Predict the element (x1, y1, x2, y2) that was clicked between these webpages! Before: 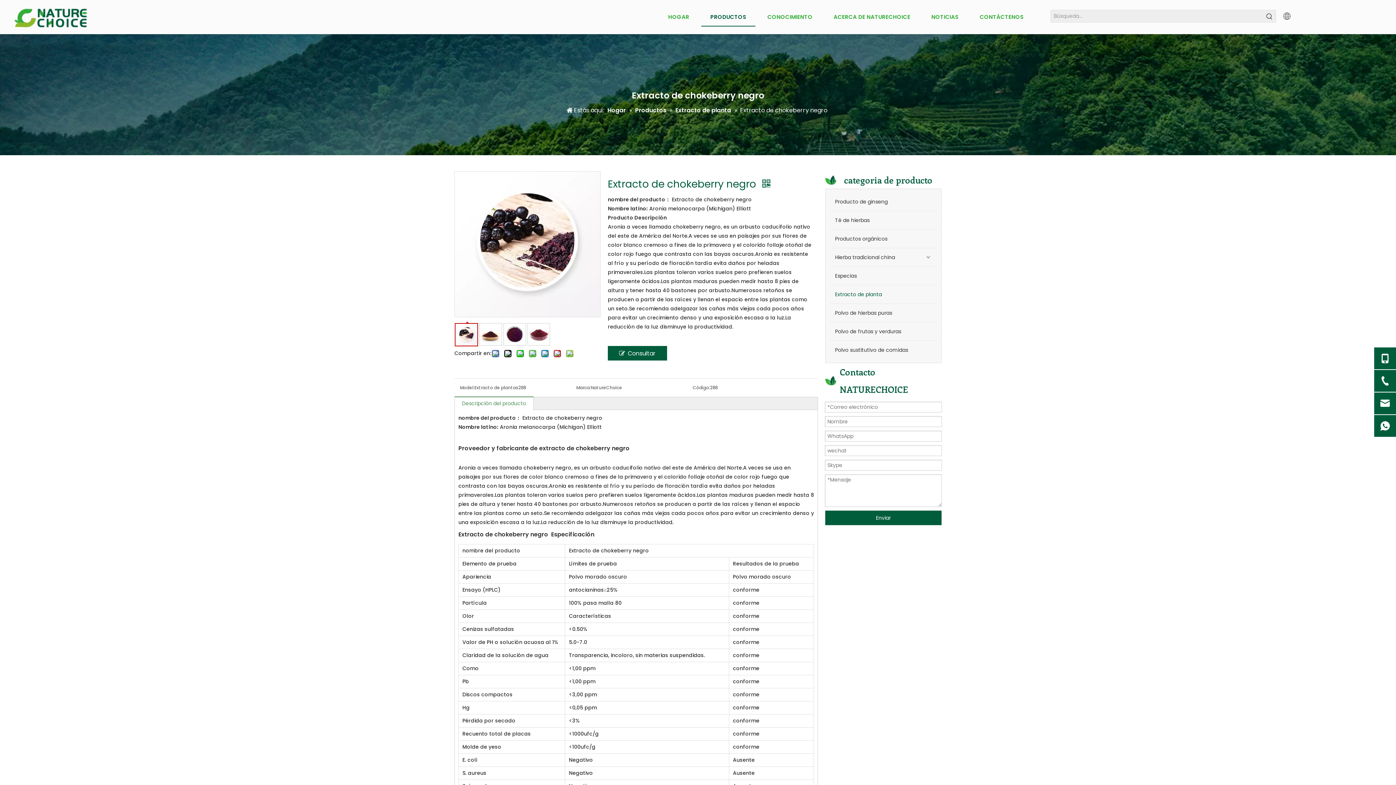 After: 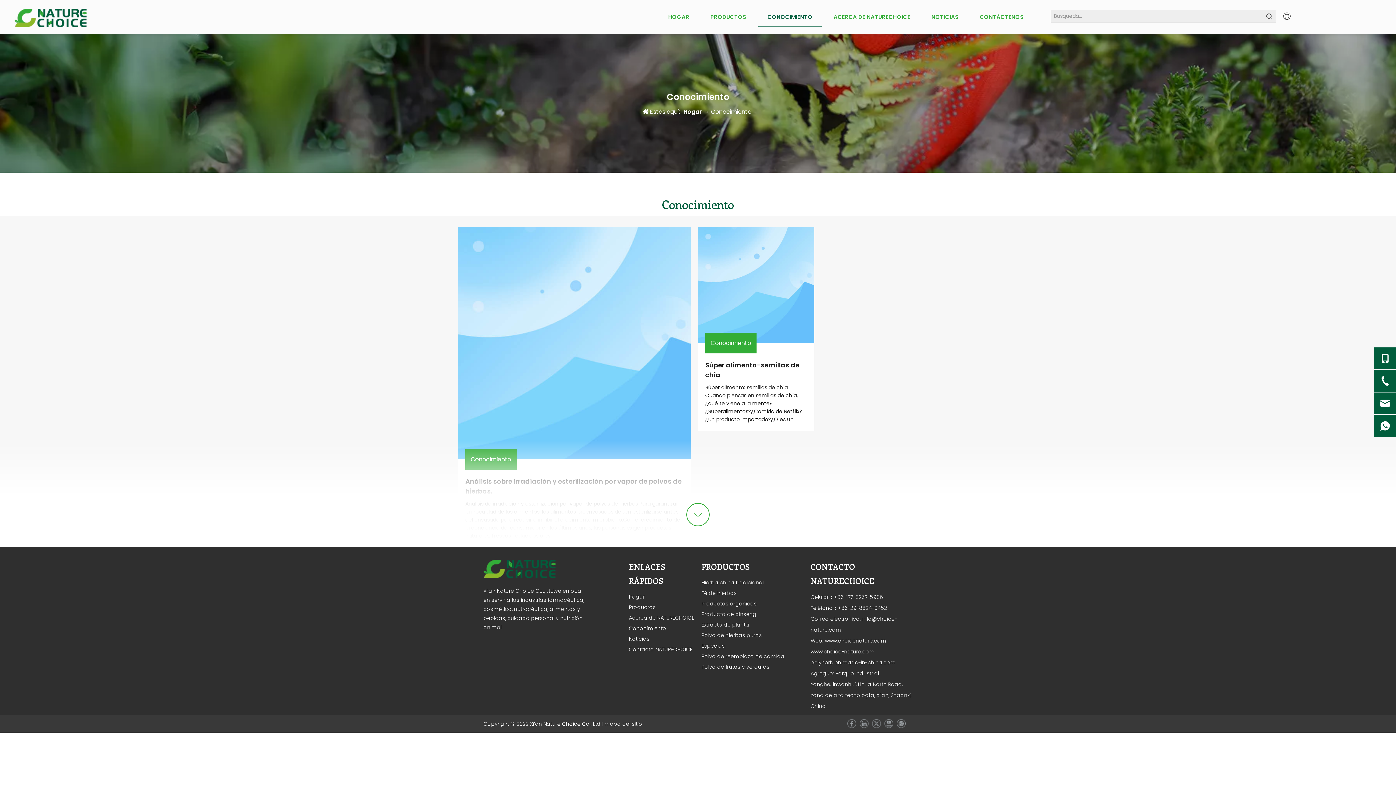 Action: label: CONOCIMIENTO bbox: (758, 6, 821, 27)